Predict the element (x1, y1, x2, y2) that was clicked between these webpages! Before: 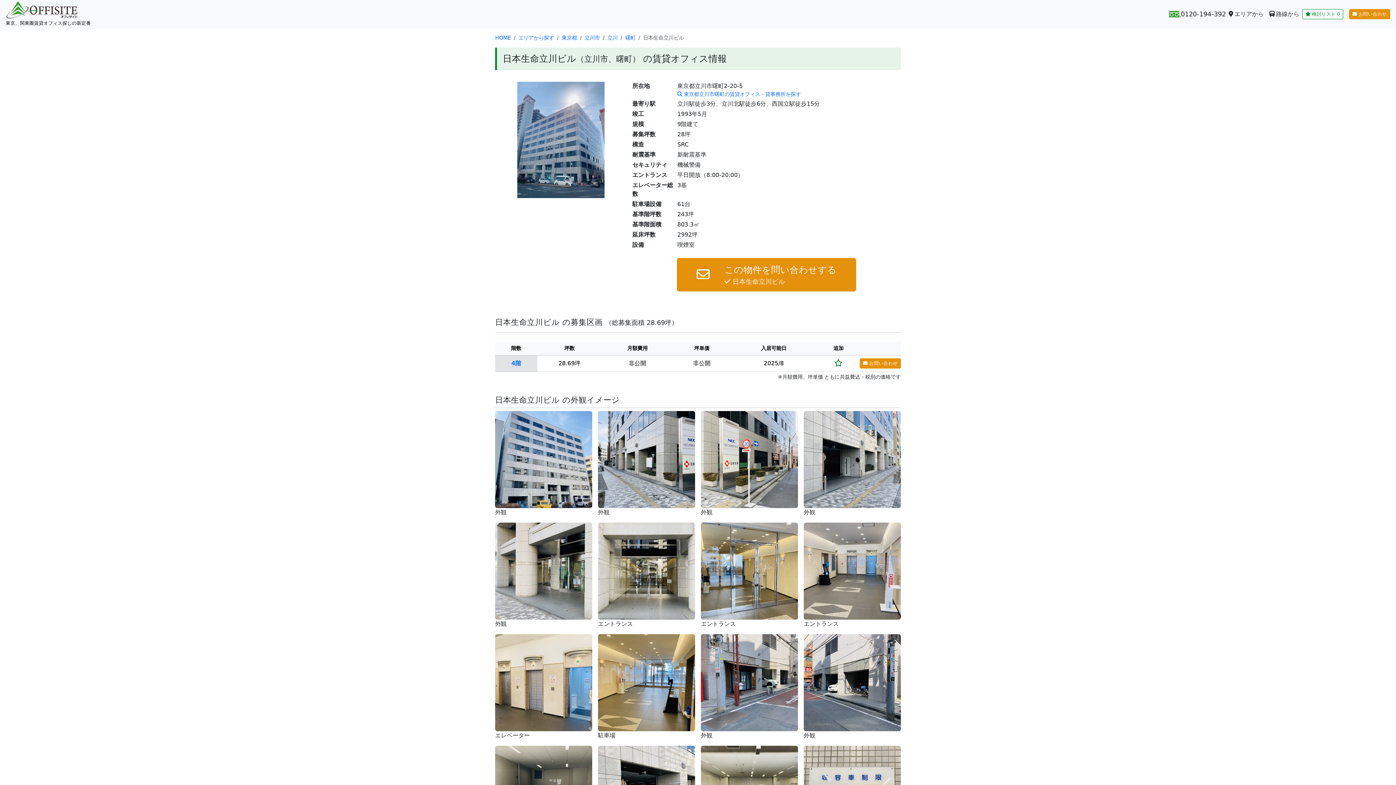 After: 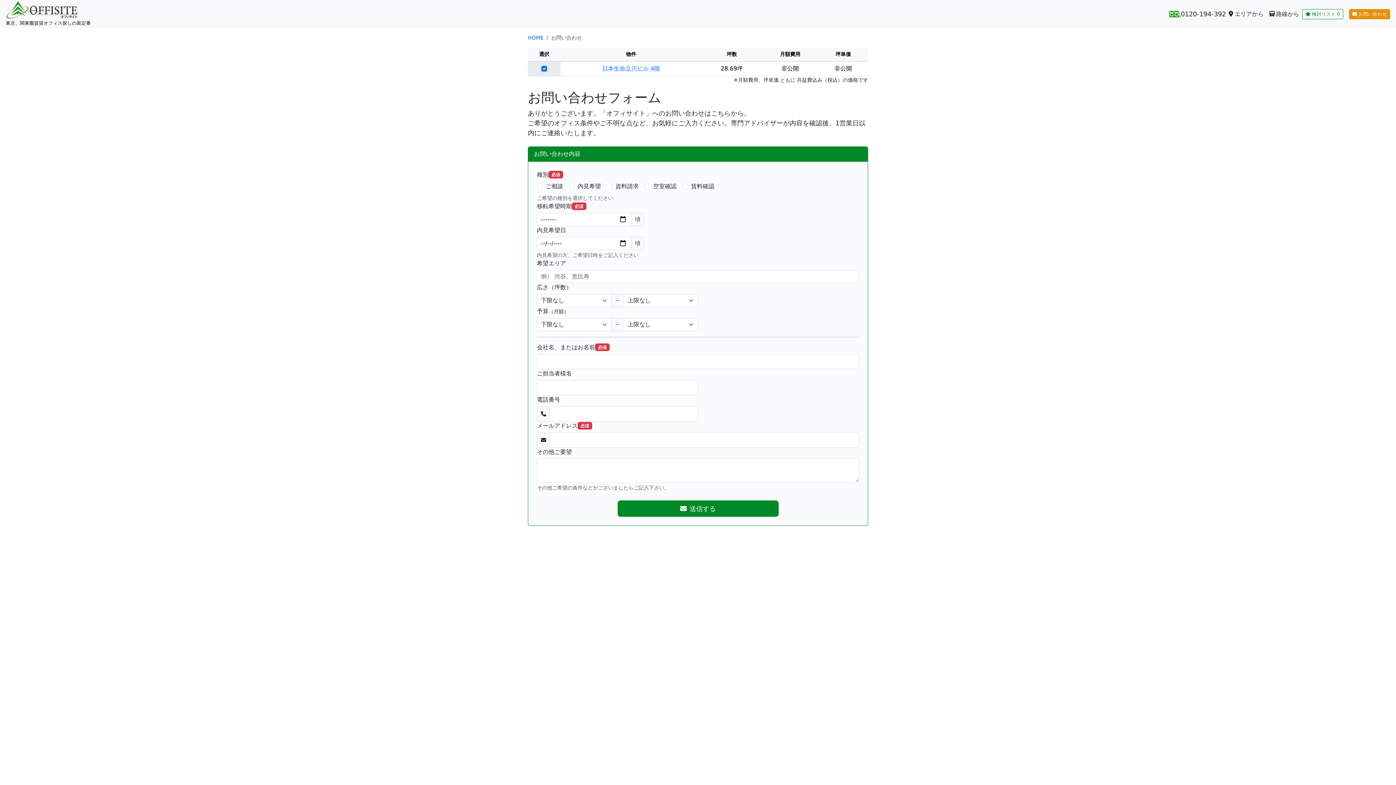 Action: label: この物件を問い合わせする
 日本生命立川ビル bbox: (677, 258, 856, 291)